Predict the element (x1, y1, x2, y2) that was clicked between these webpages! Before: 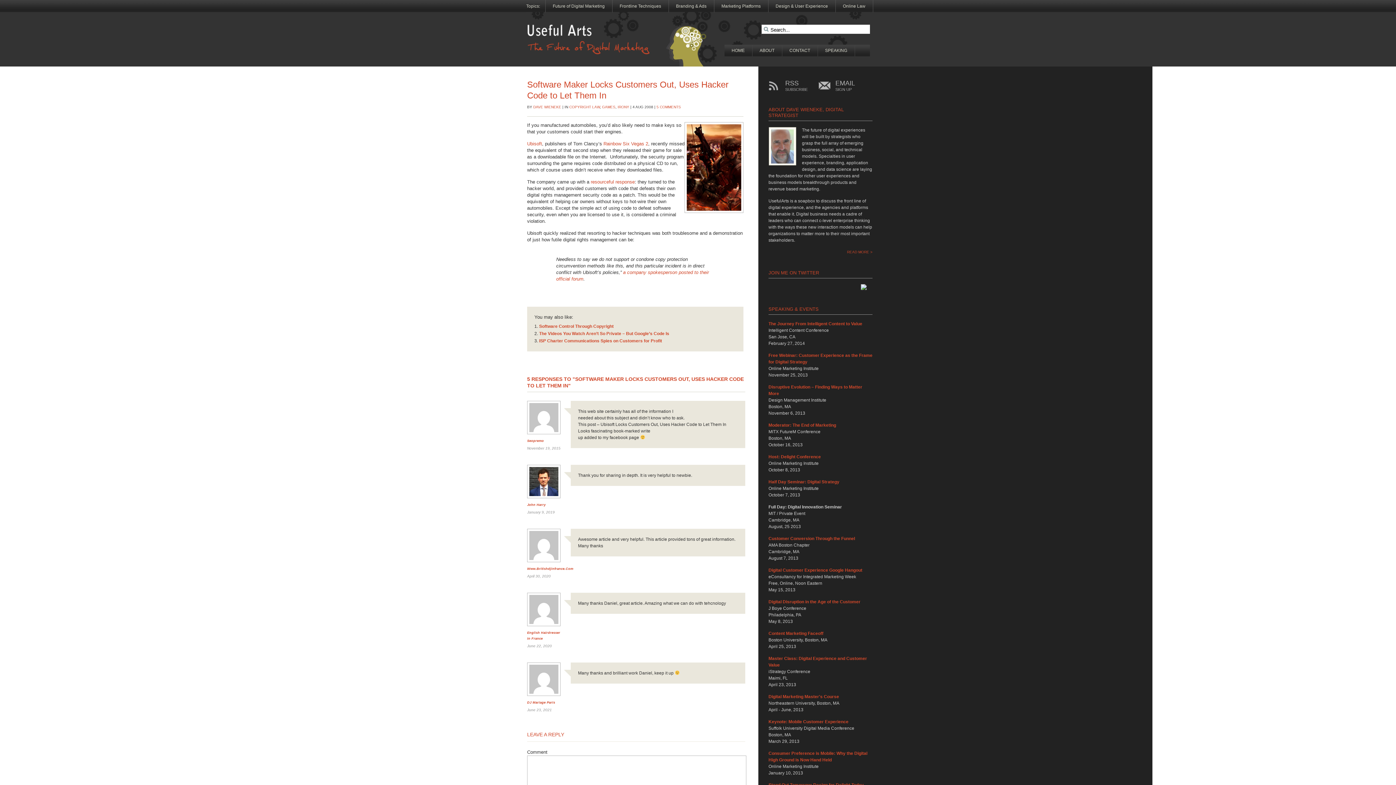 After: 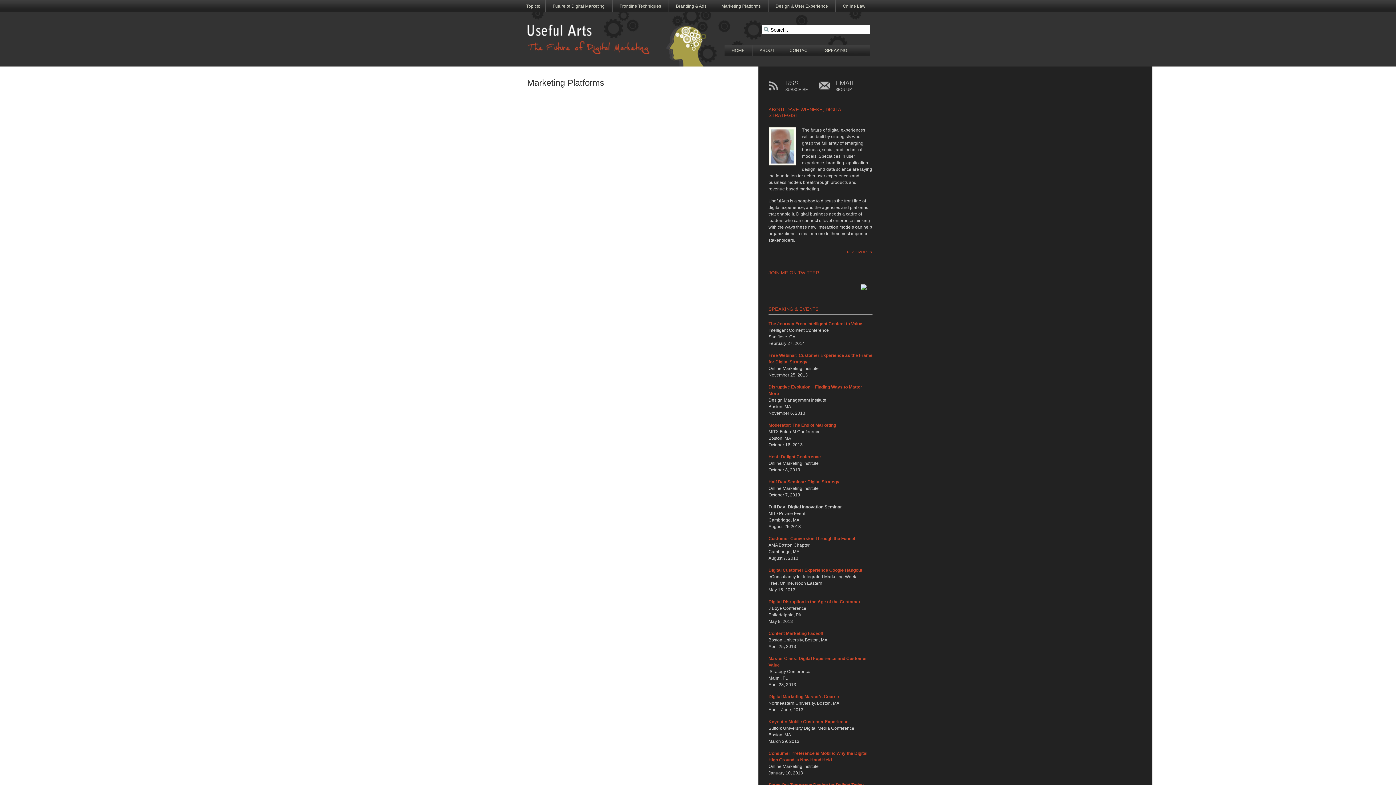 Action: label: Marketing Platforms bbox: (714, 0, 768, 12)